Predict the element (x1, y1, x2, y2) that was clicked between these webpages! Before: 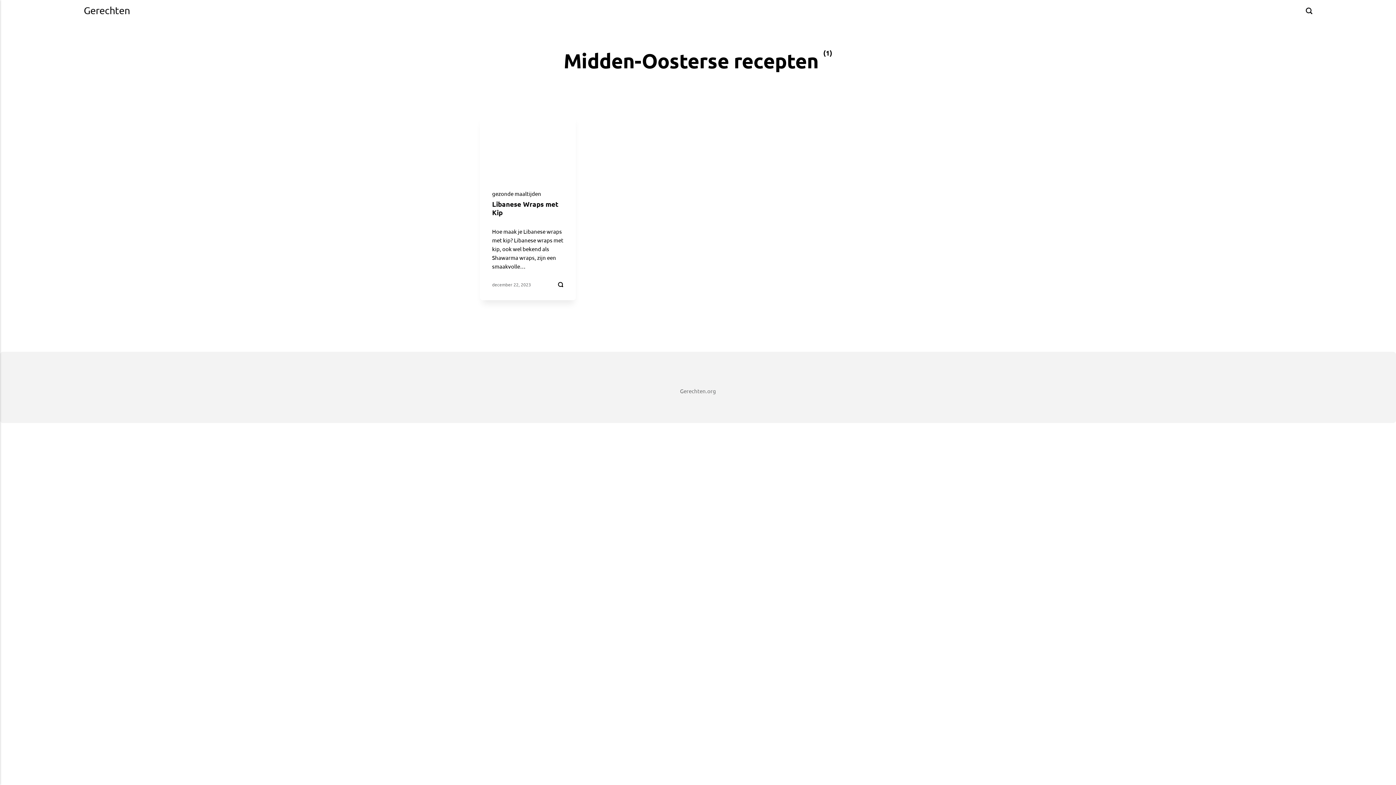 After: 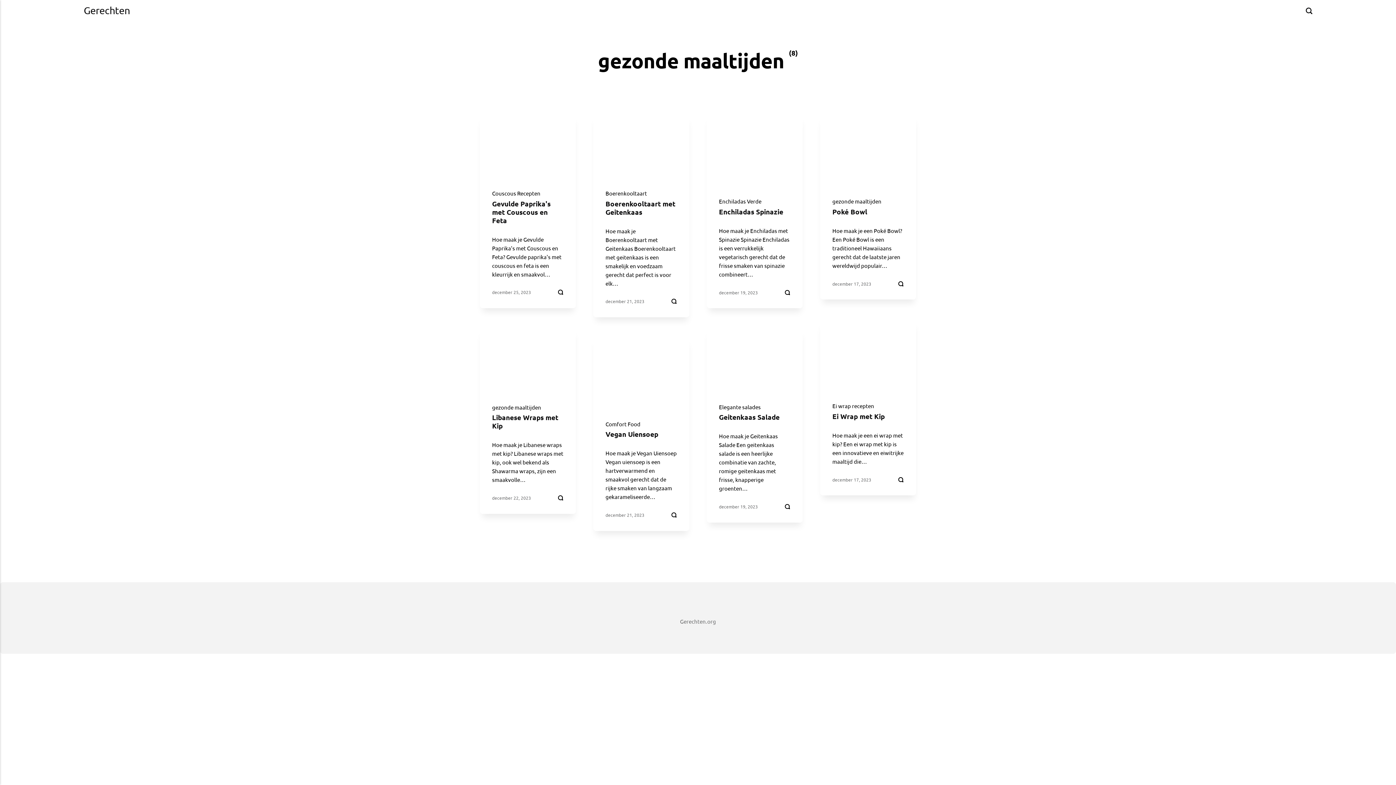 Action: label: gezonde maaltijden bbox: (492, 190, 541, 197)